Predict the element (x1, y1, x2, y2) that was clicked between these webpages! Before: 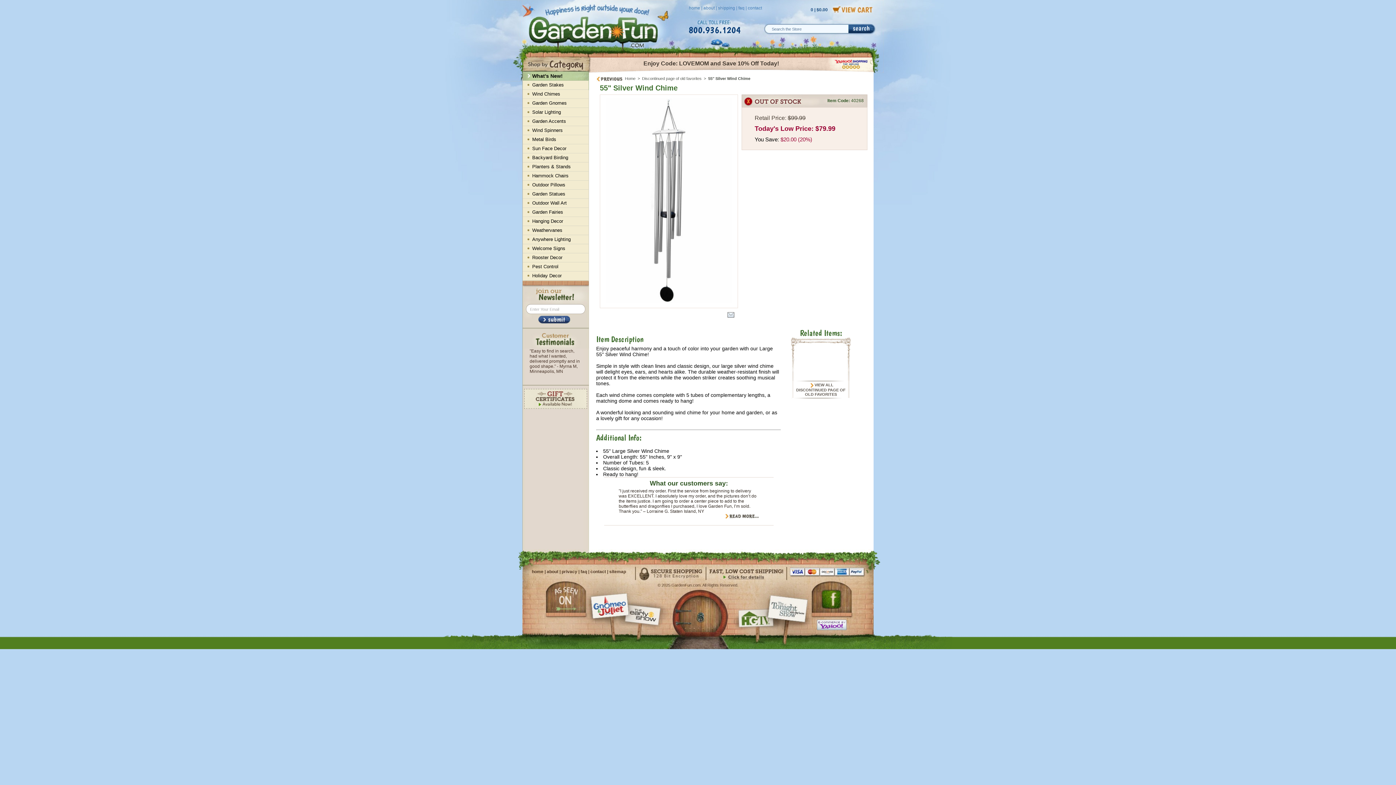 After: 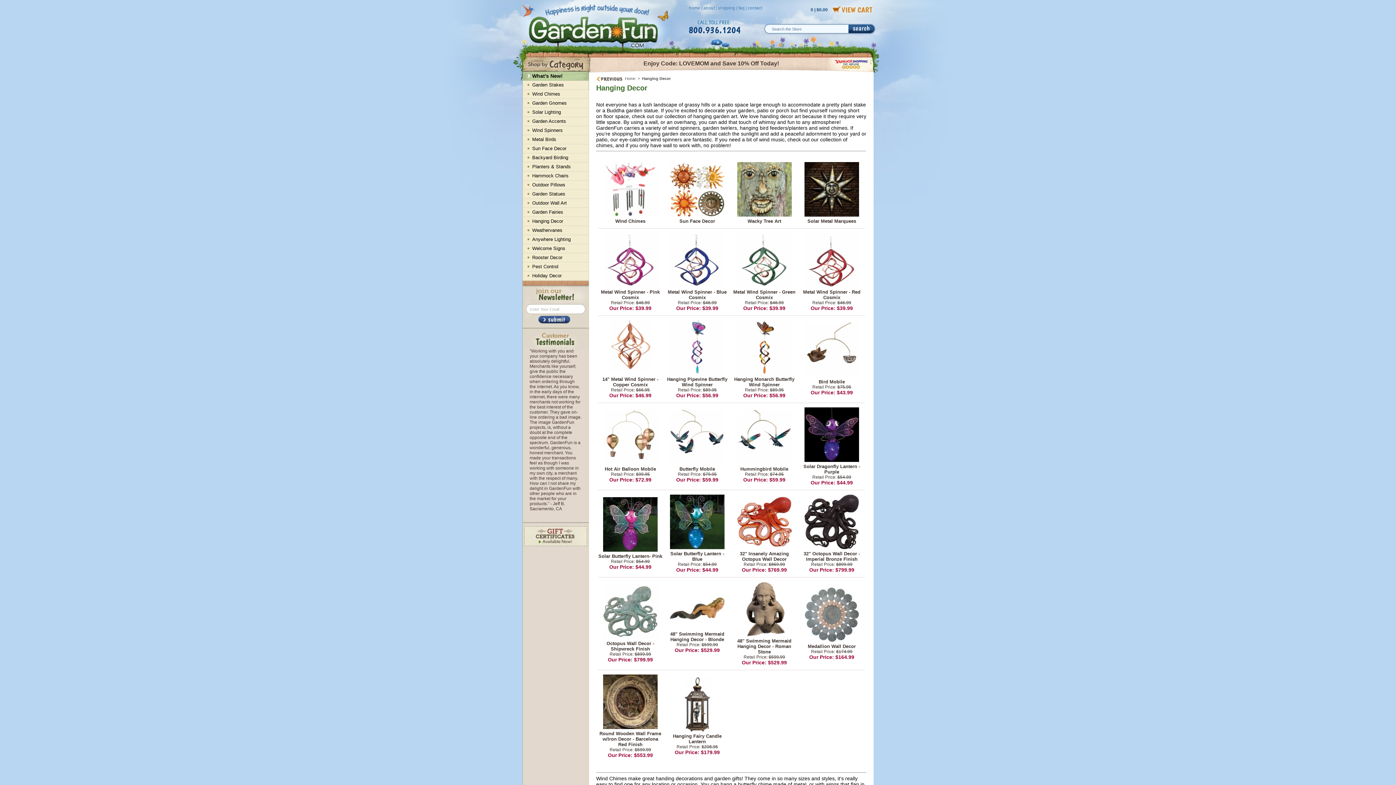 Action: bbox: (522, 217, 588, 225) label: Hanging Decor